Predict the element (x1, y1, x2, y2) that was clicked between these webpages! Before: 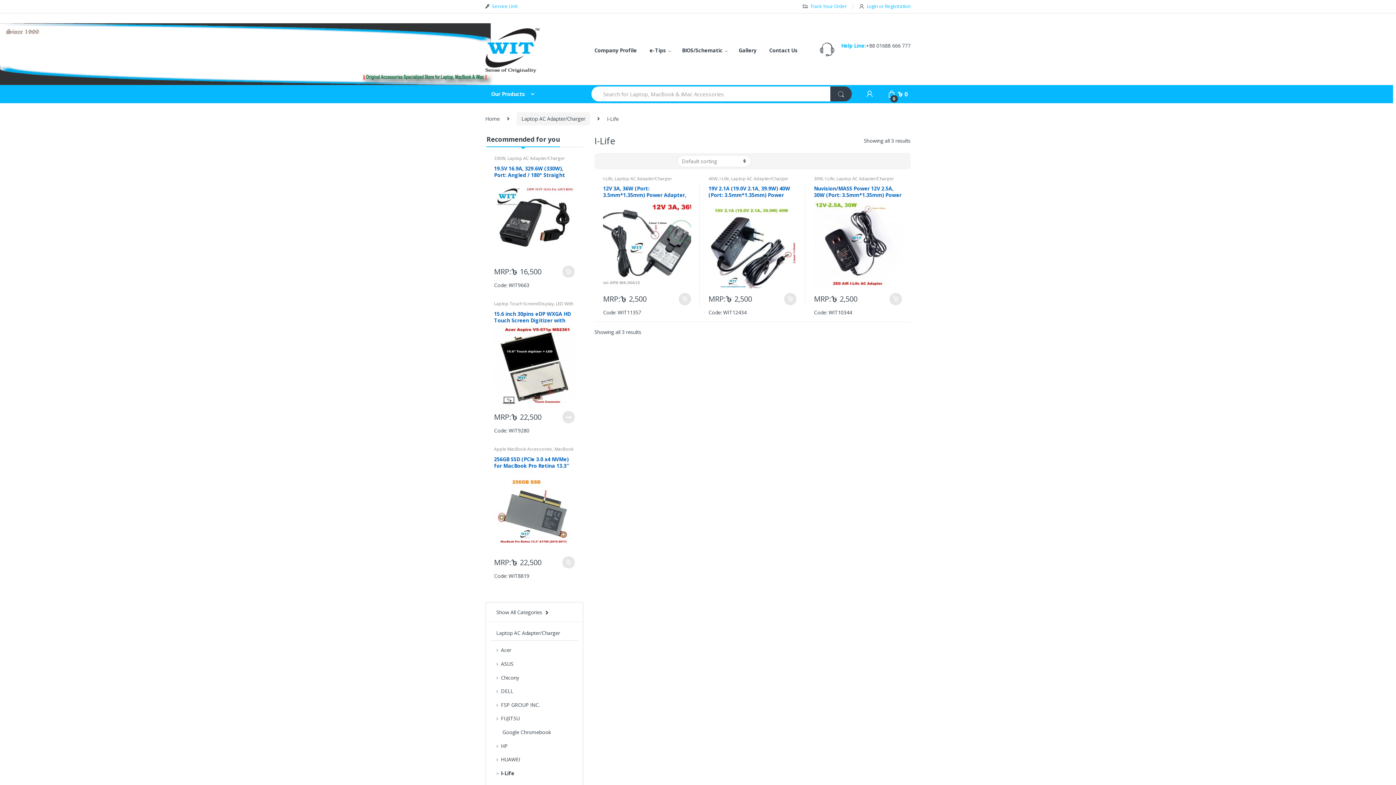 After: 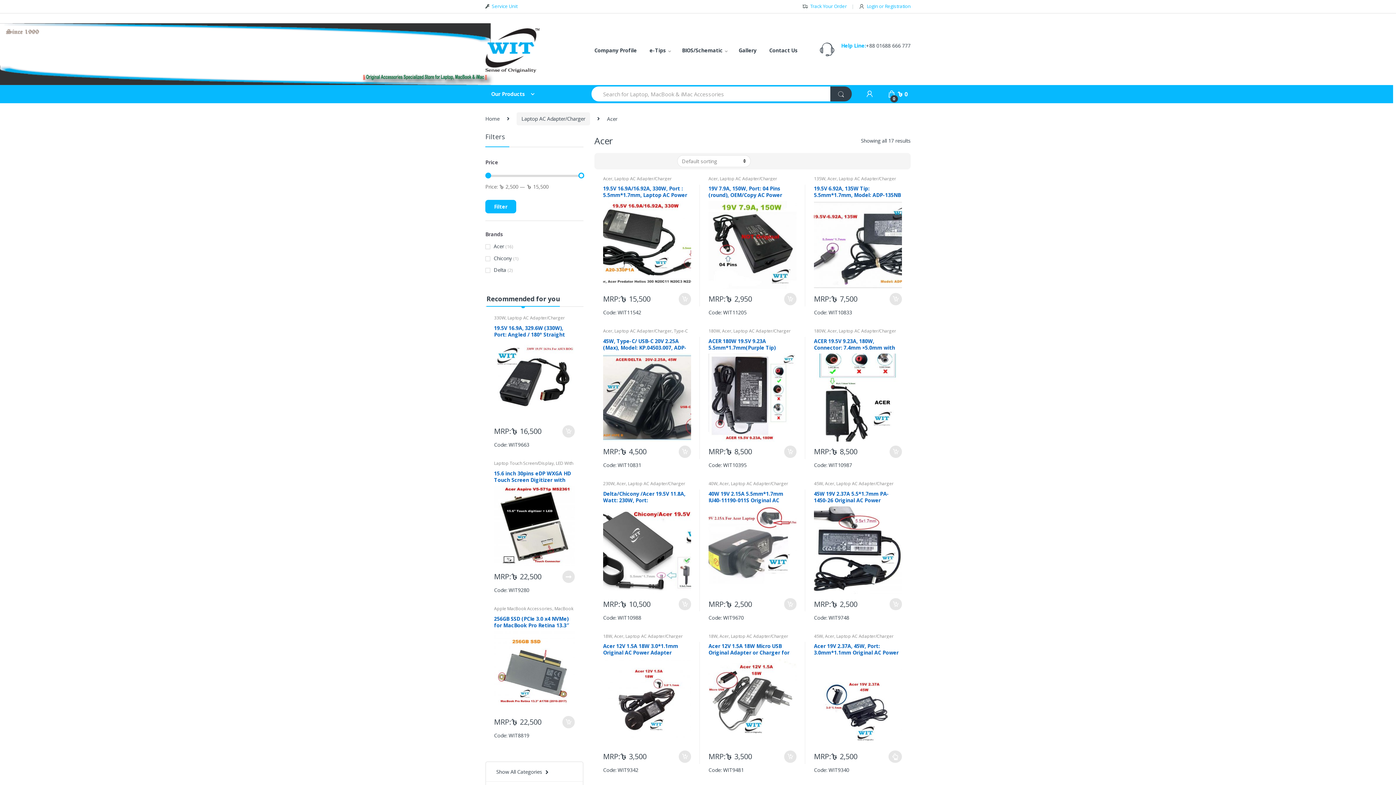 Action: bbox: (490, 641, 511, 657) label: Acer